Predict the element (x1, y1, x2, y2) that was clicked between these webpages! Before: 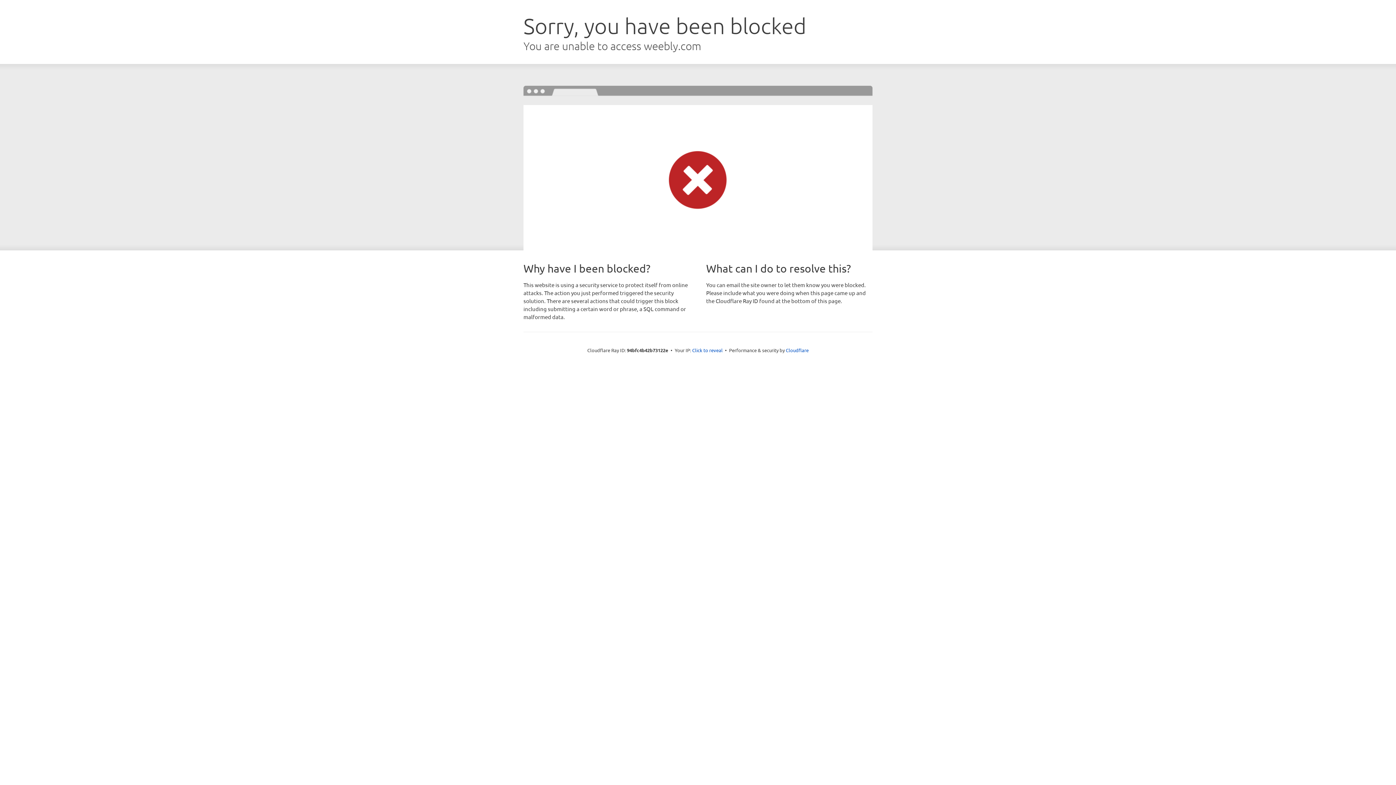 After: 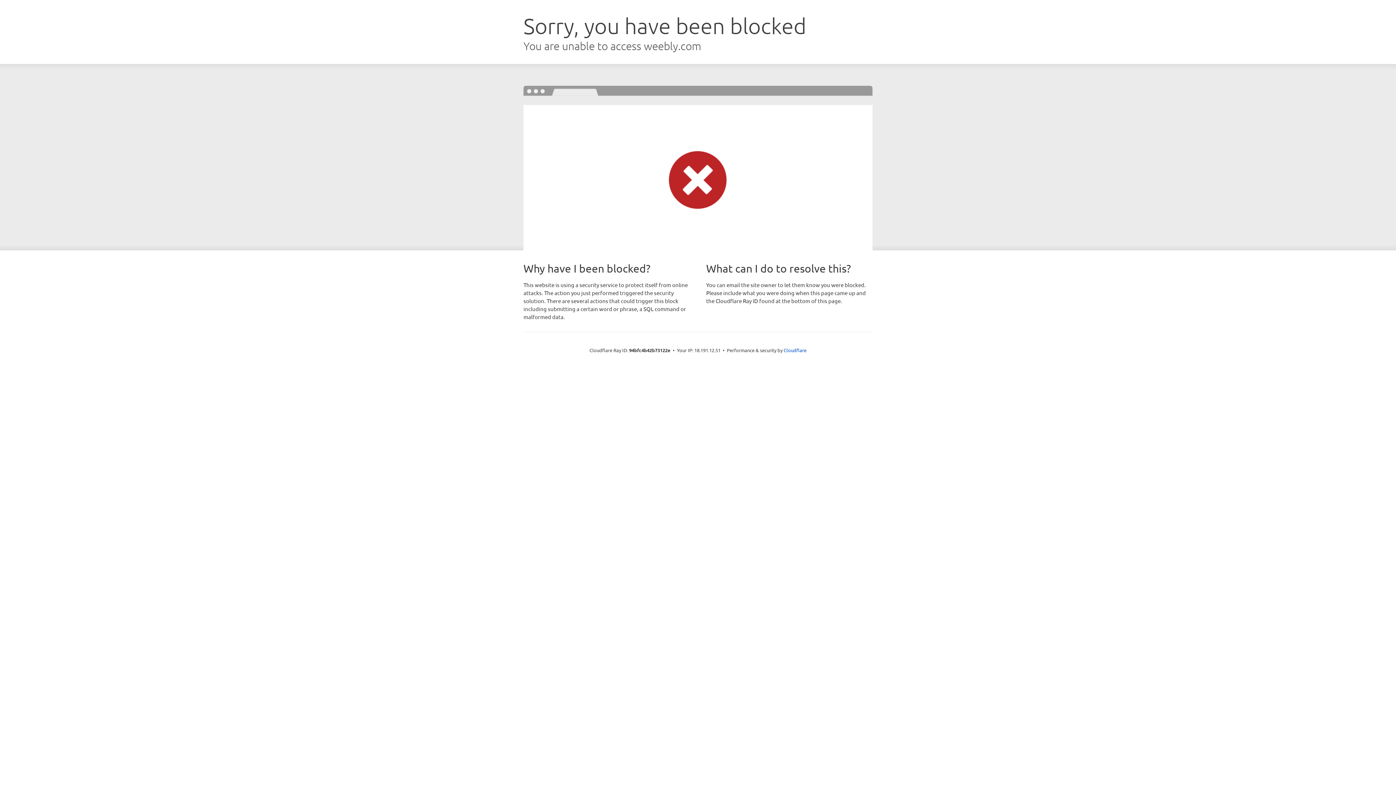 Action: bbox: (692, 346, 722, 353) label: Click to reveal